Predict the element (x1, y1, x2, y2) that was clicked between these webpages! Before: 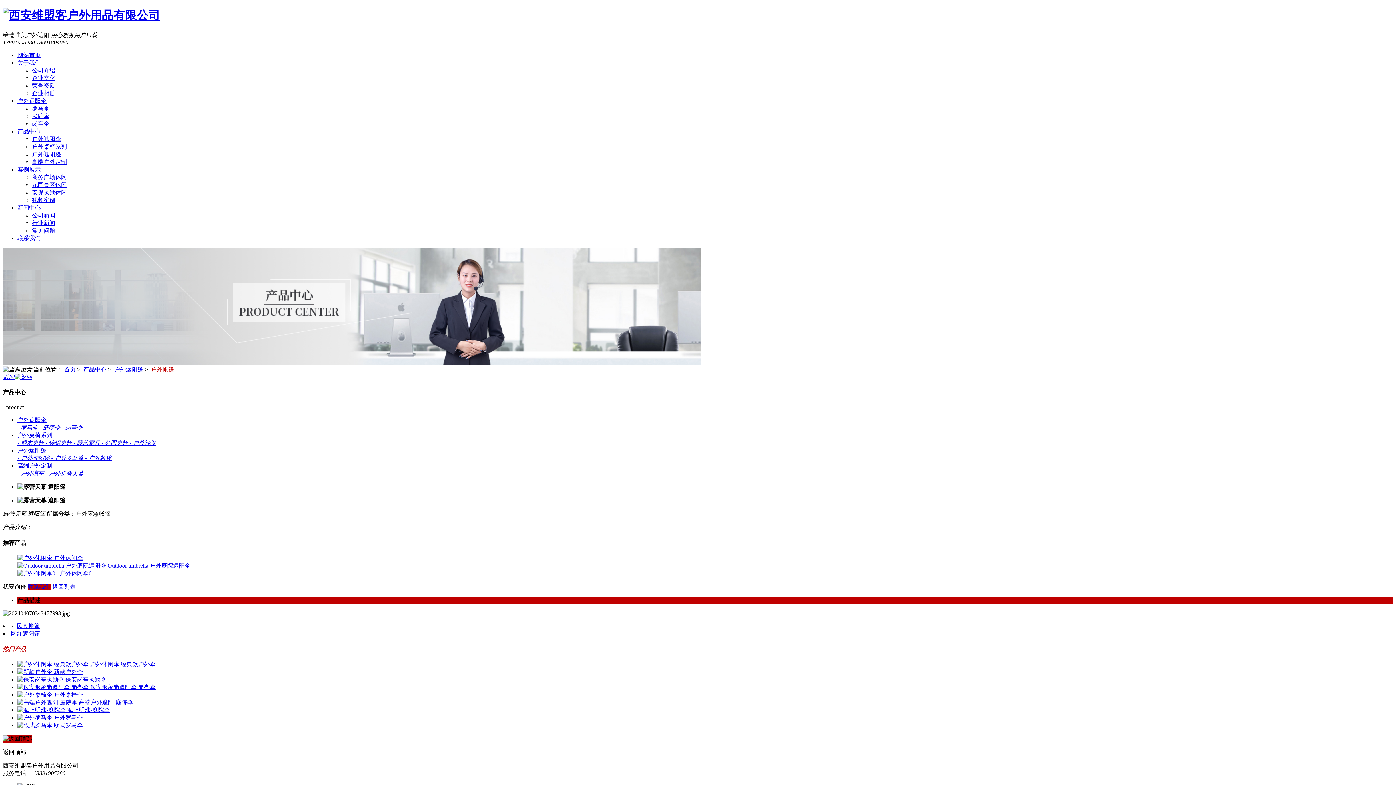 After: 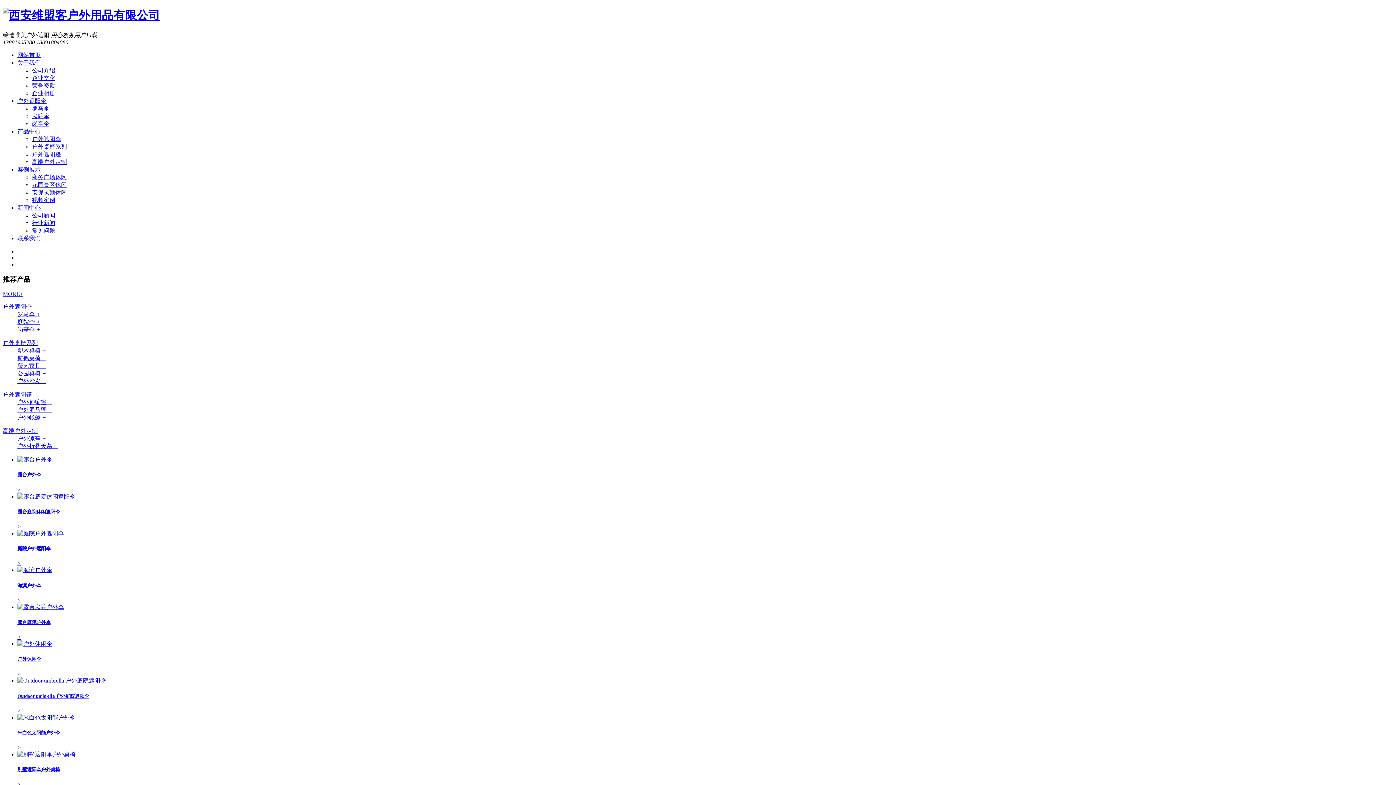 Action: bbox: (2, 8, 160, 21)